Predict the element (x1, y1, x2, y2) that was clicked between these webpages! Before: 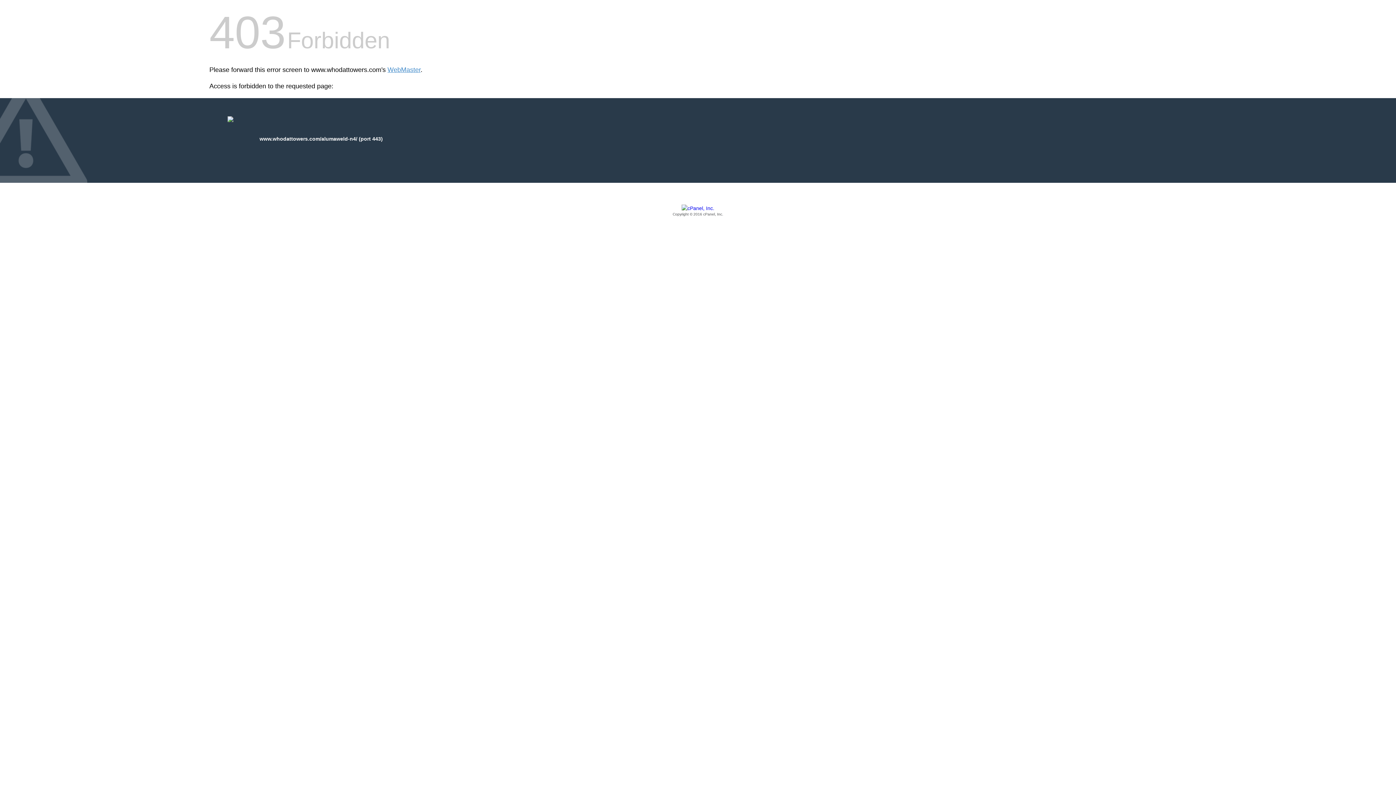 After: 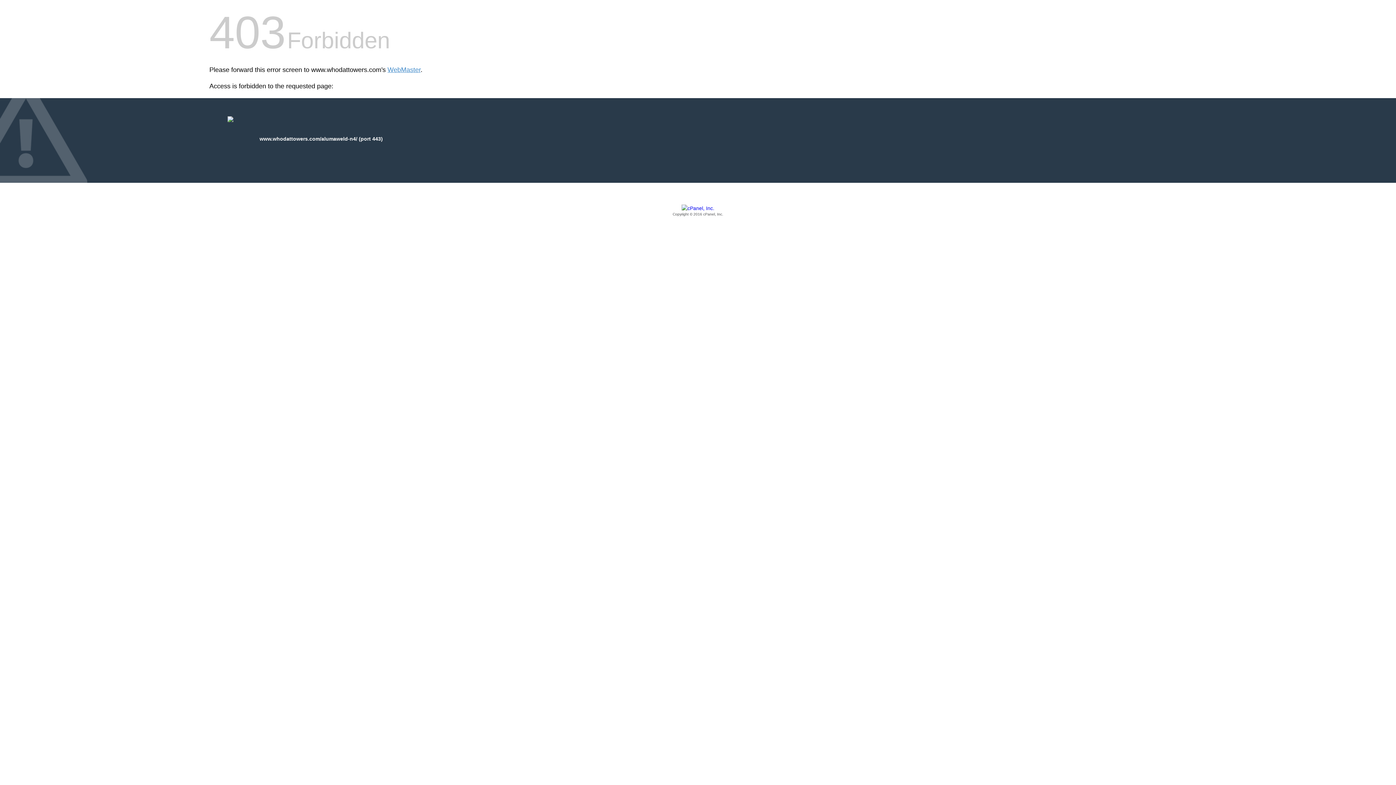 Action: label: Copyright © 2016 cPanel, Inc. bbox: (209, 205, 1186, 217)